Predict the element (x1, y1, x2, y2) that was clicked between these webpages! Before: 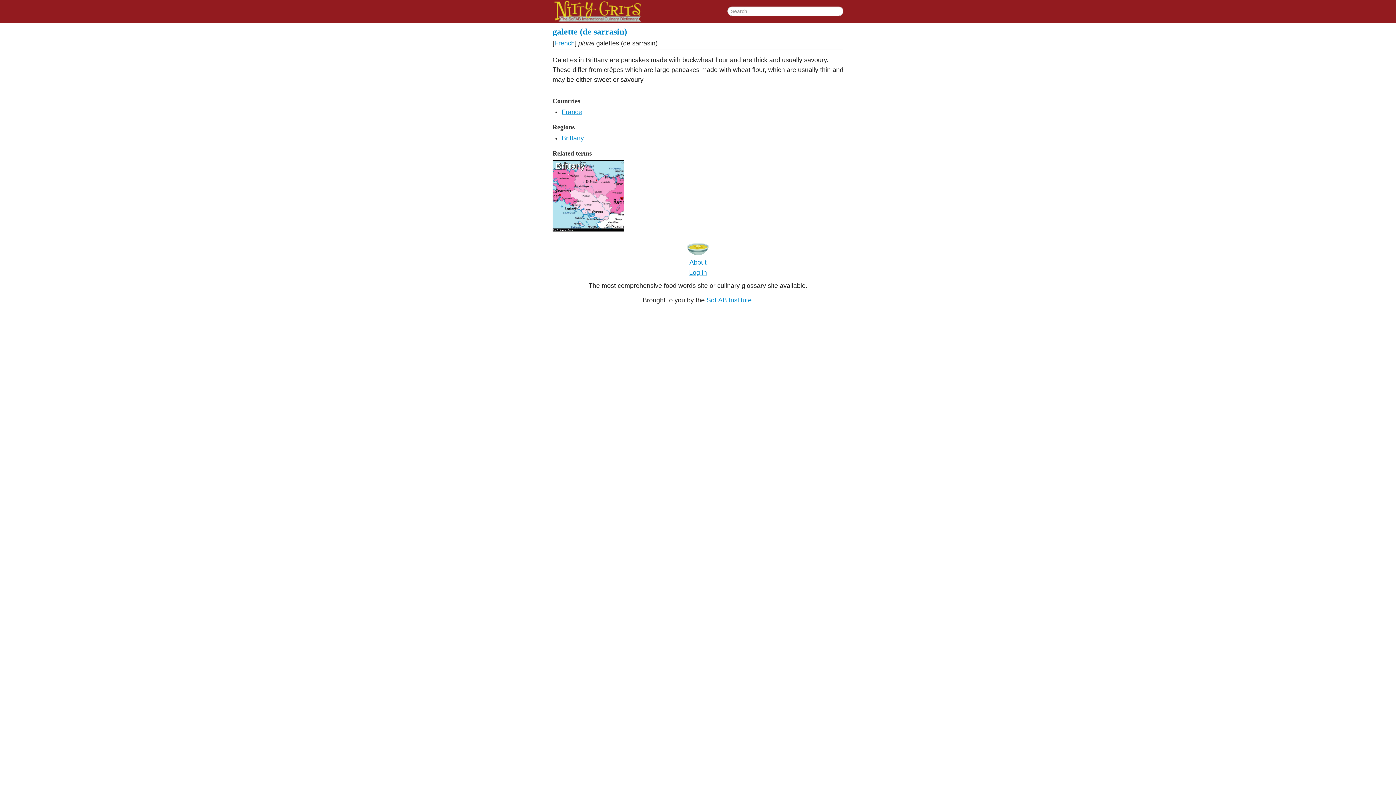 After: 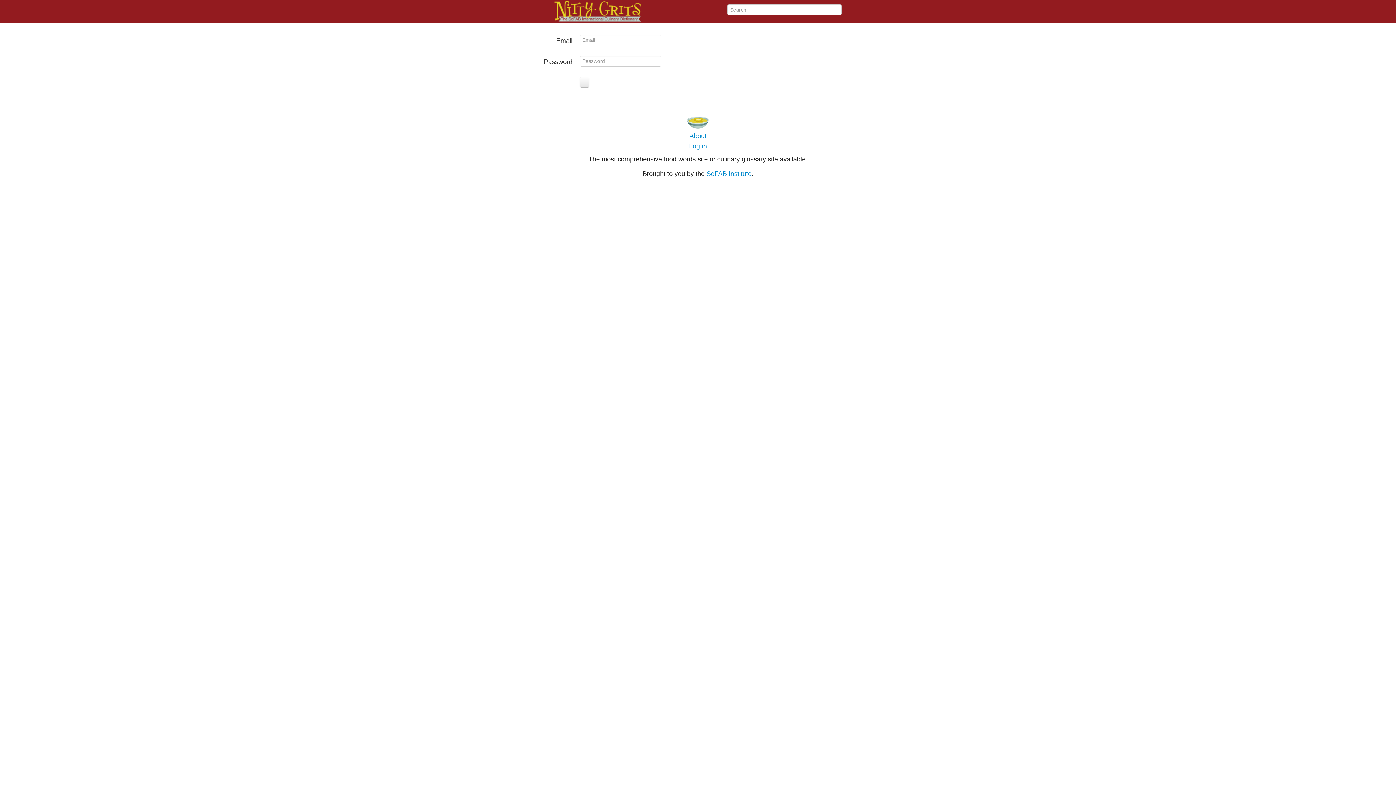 Action: label: Log in bbox: (689, 269, 707, 276)